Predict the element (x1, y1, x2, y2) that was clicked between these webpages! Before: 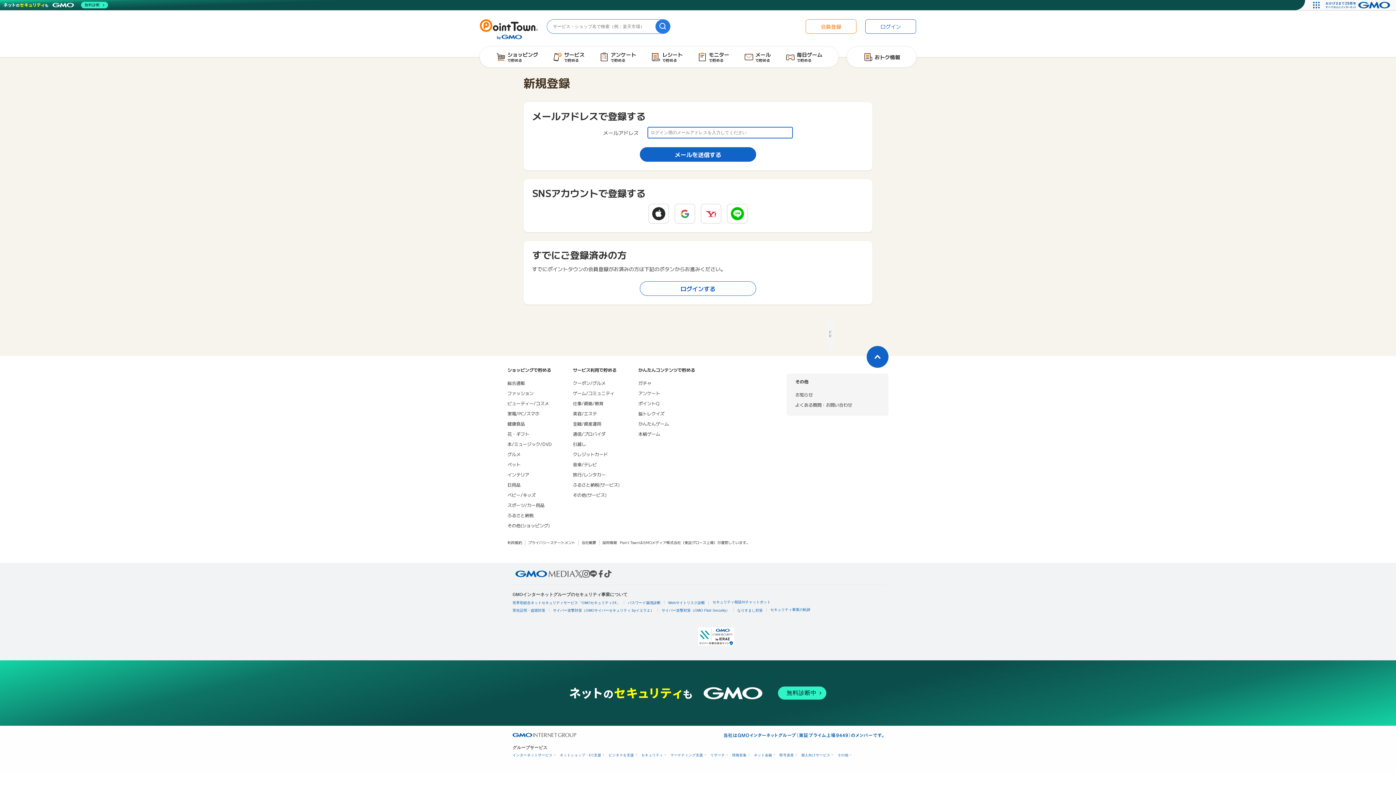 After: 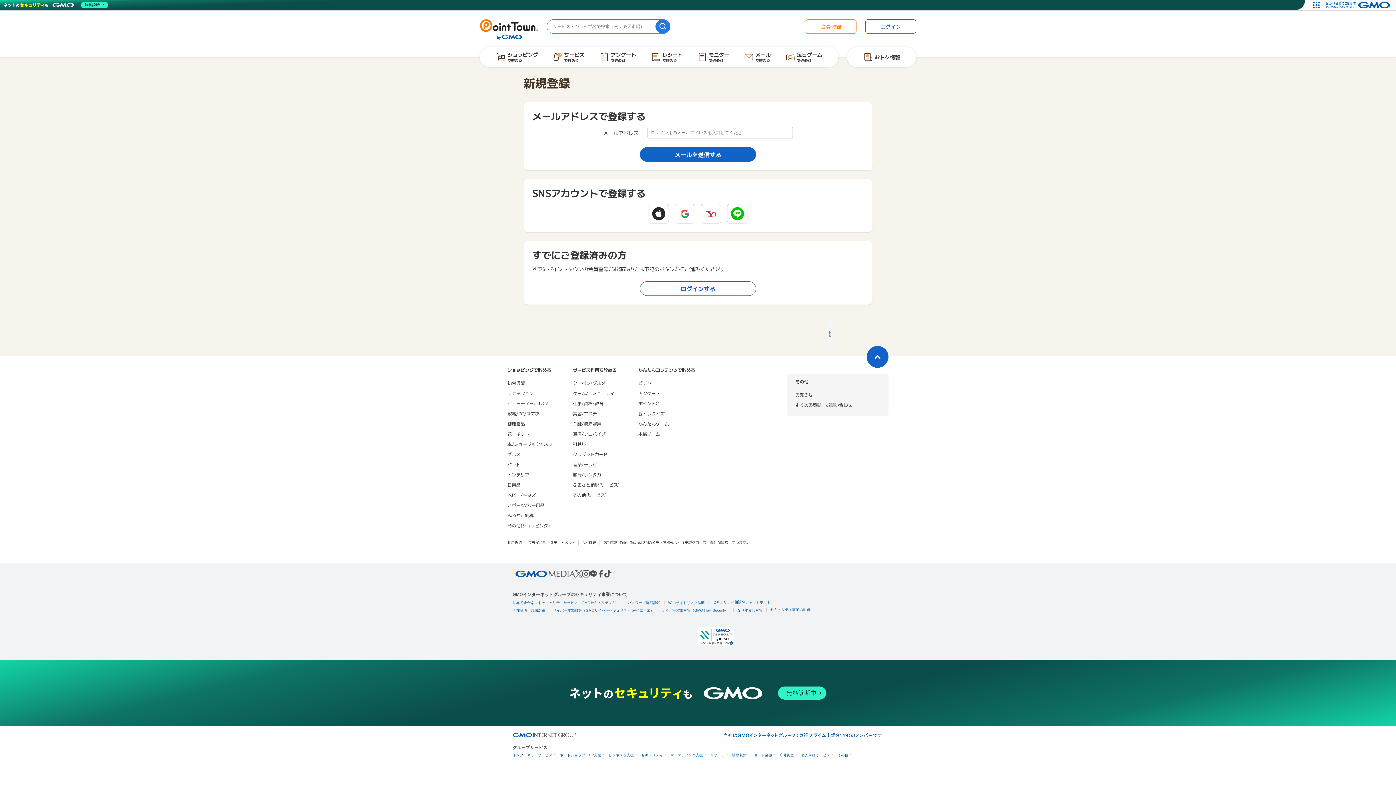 Action: bbox: (1321, 0, 1396, 10)